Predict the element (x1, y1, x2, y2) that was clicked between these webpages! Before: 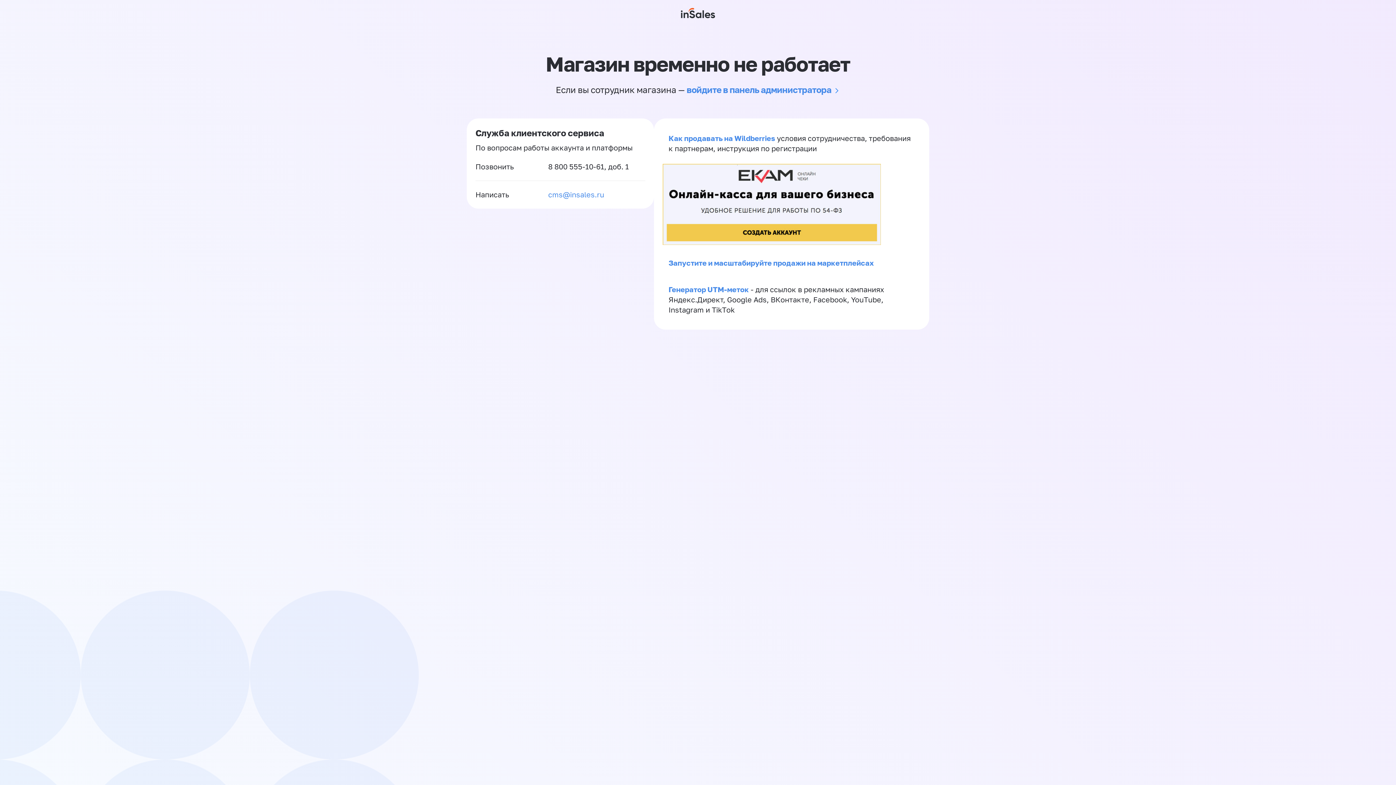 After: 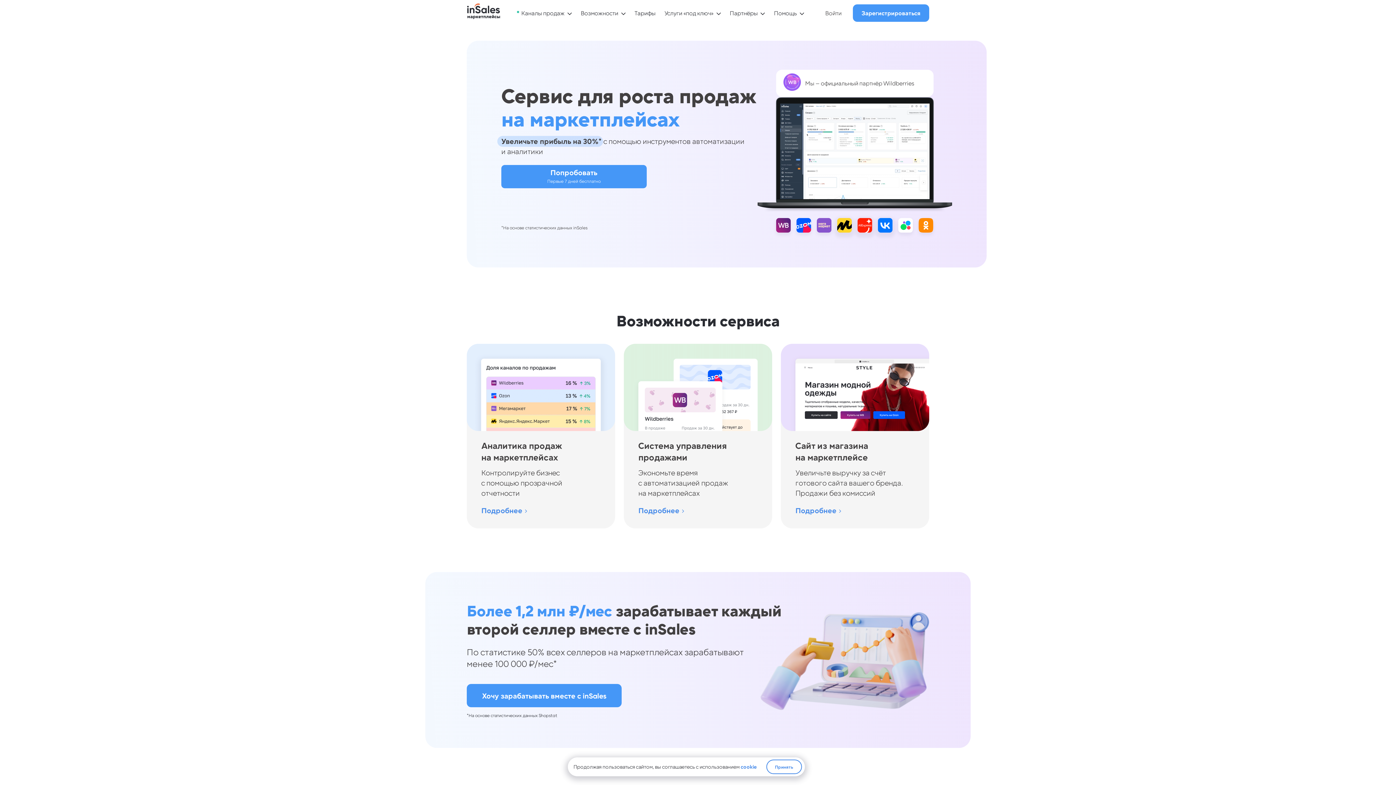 Action: label: Запустите и масштабируйте продажи на маркетплейсах bbox: (668, 258, 874, 267)